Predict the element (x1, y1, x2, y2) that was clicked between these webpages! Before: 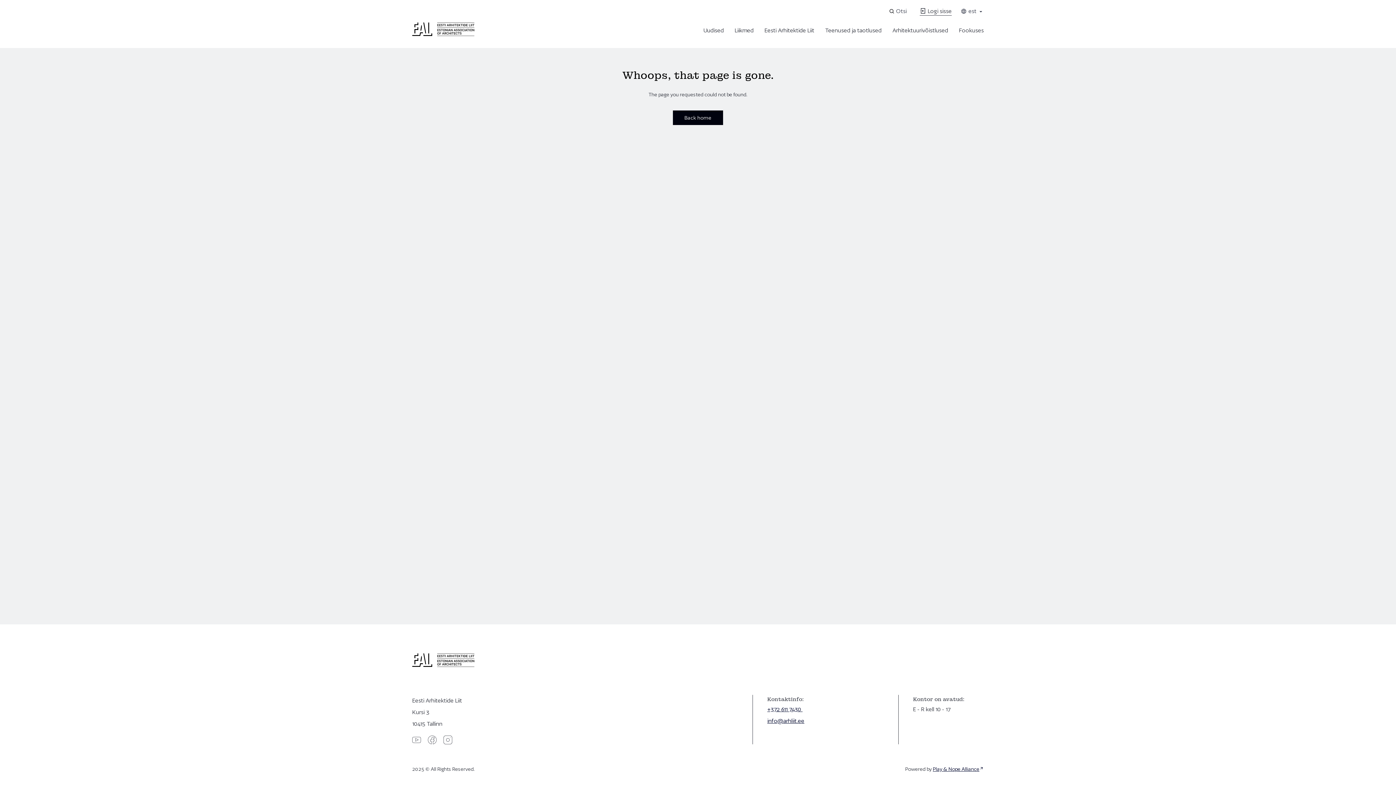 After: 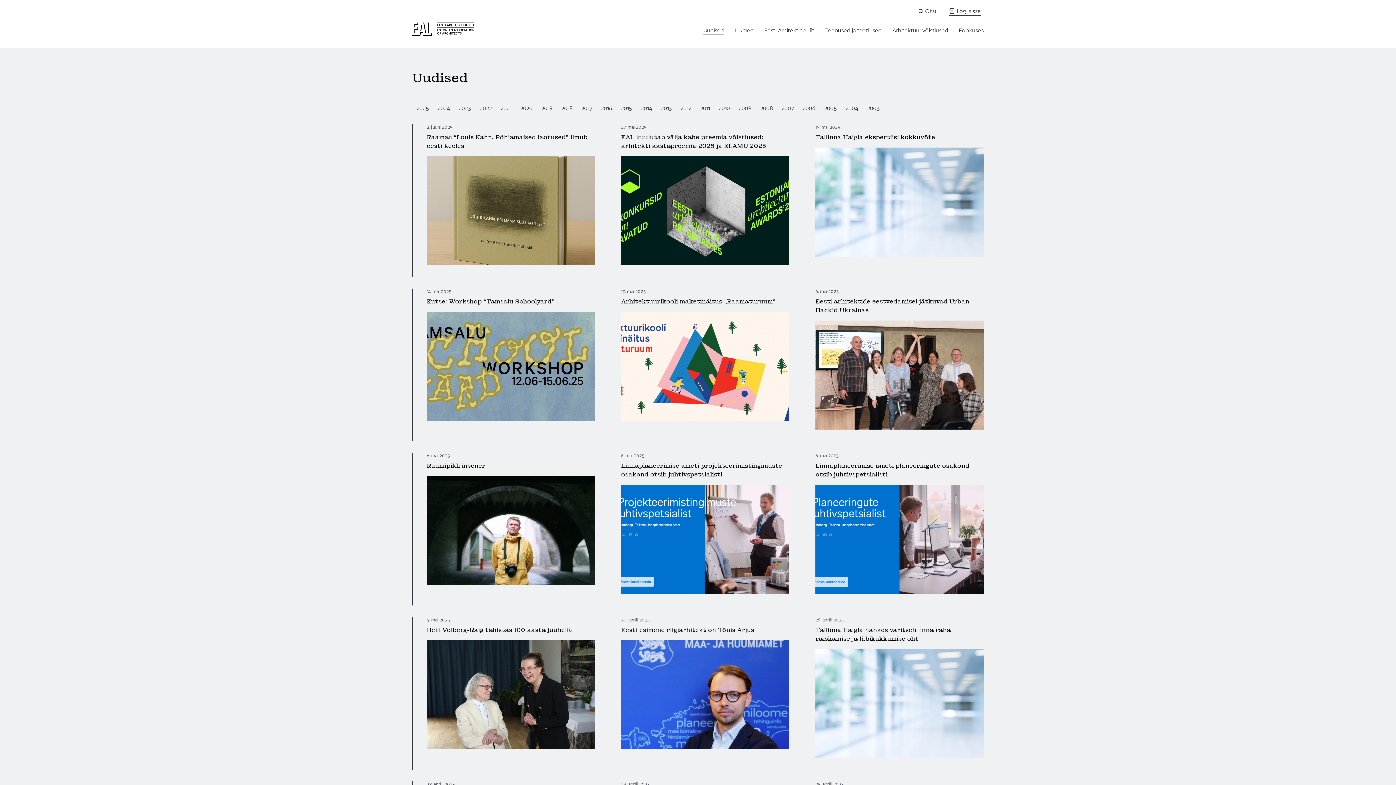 Action: label: Uudised bbox: (703, 26, 724, 34)